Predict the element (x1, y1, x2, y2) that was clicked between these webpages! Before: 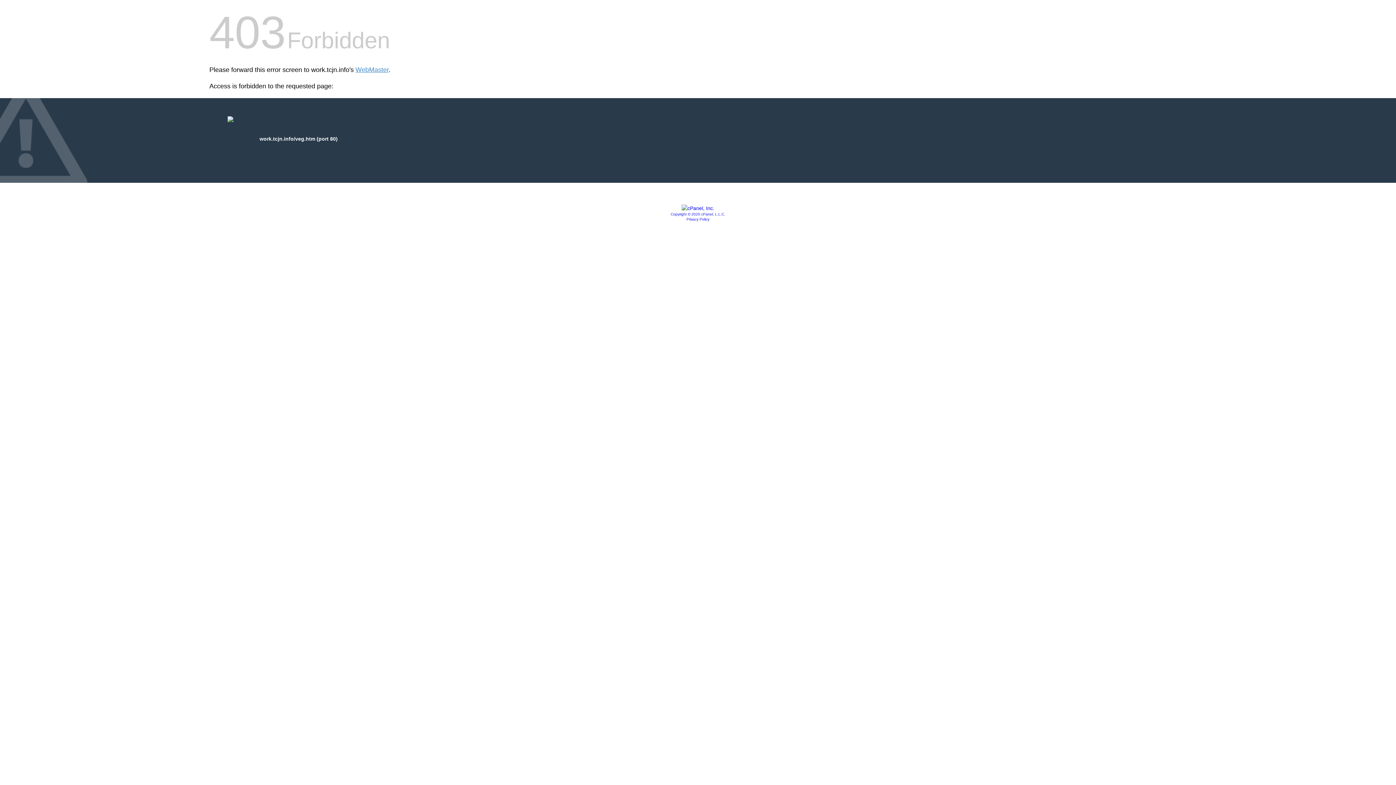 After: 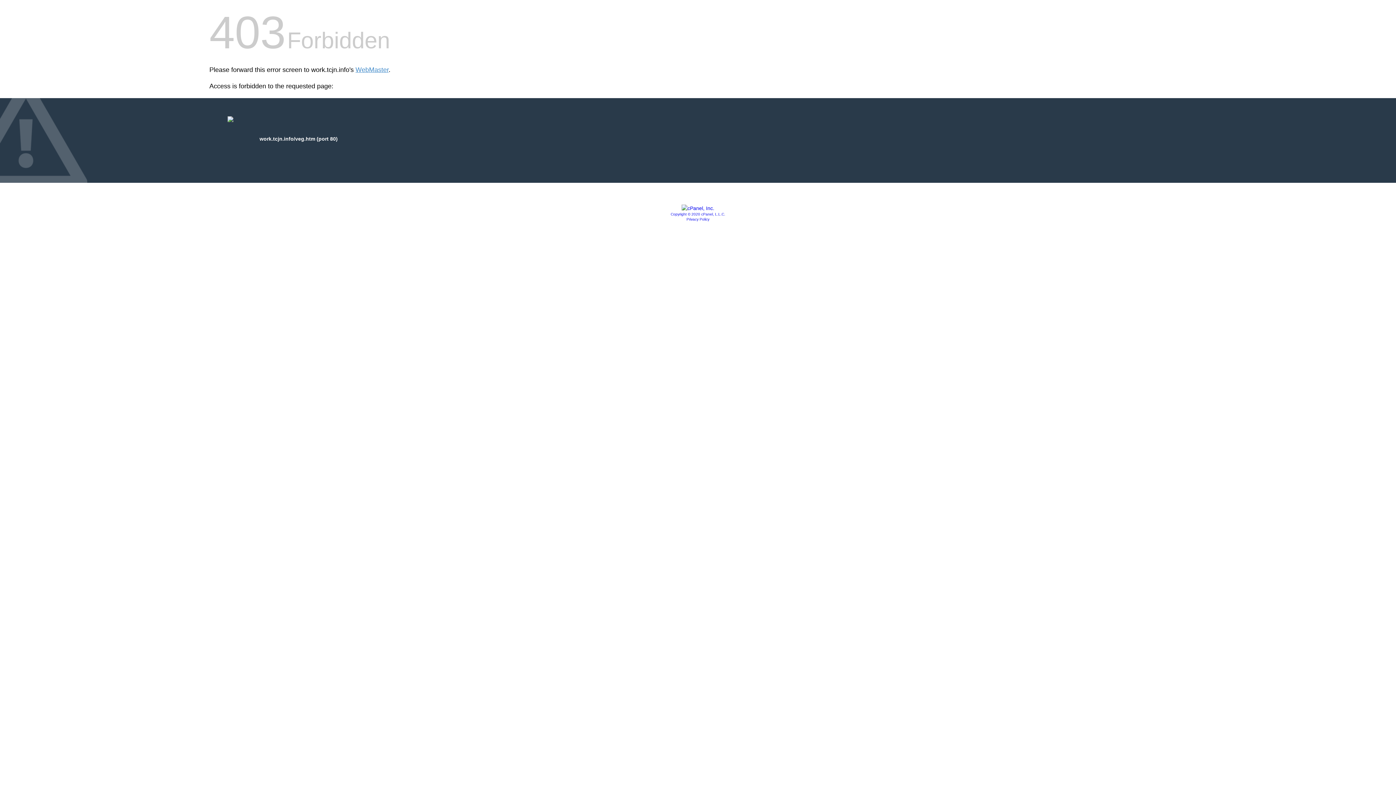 Action: bbox: (681, 205, 714, 211)